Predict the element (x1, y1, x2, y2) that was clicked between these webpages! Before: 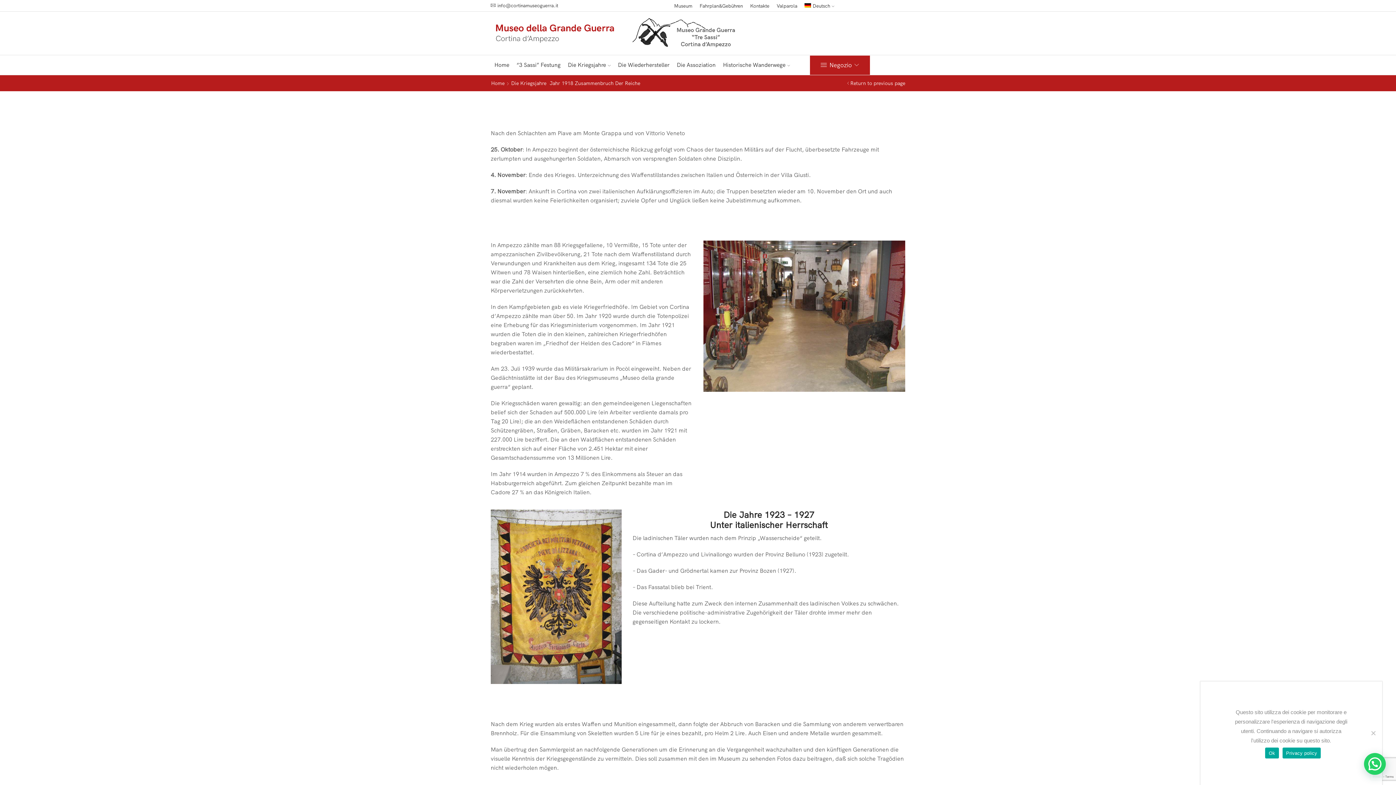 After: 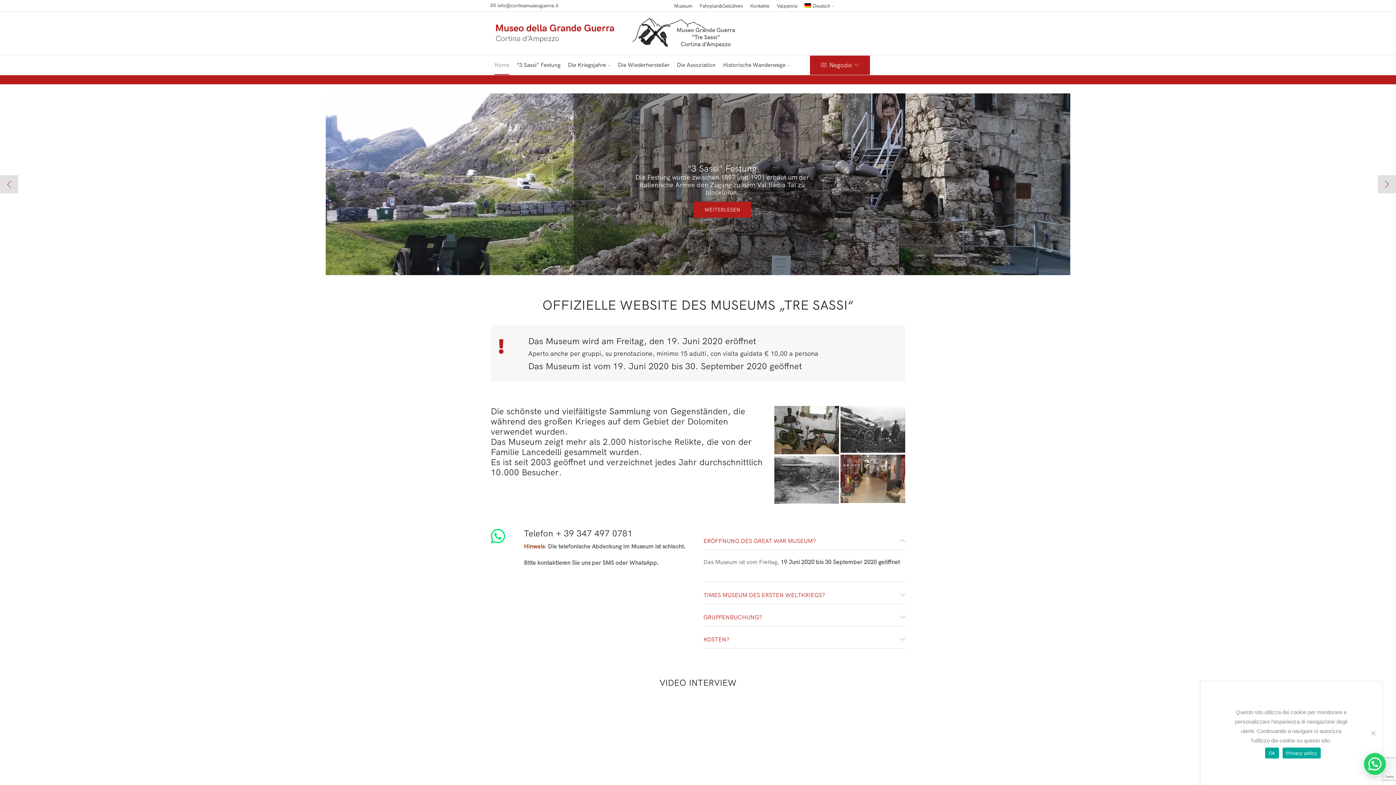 Action: bbox: (494, 55, 509, 75) label: Home